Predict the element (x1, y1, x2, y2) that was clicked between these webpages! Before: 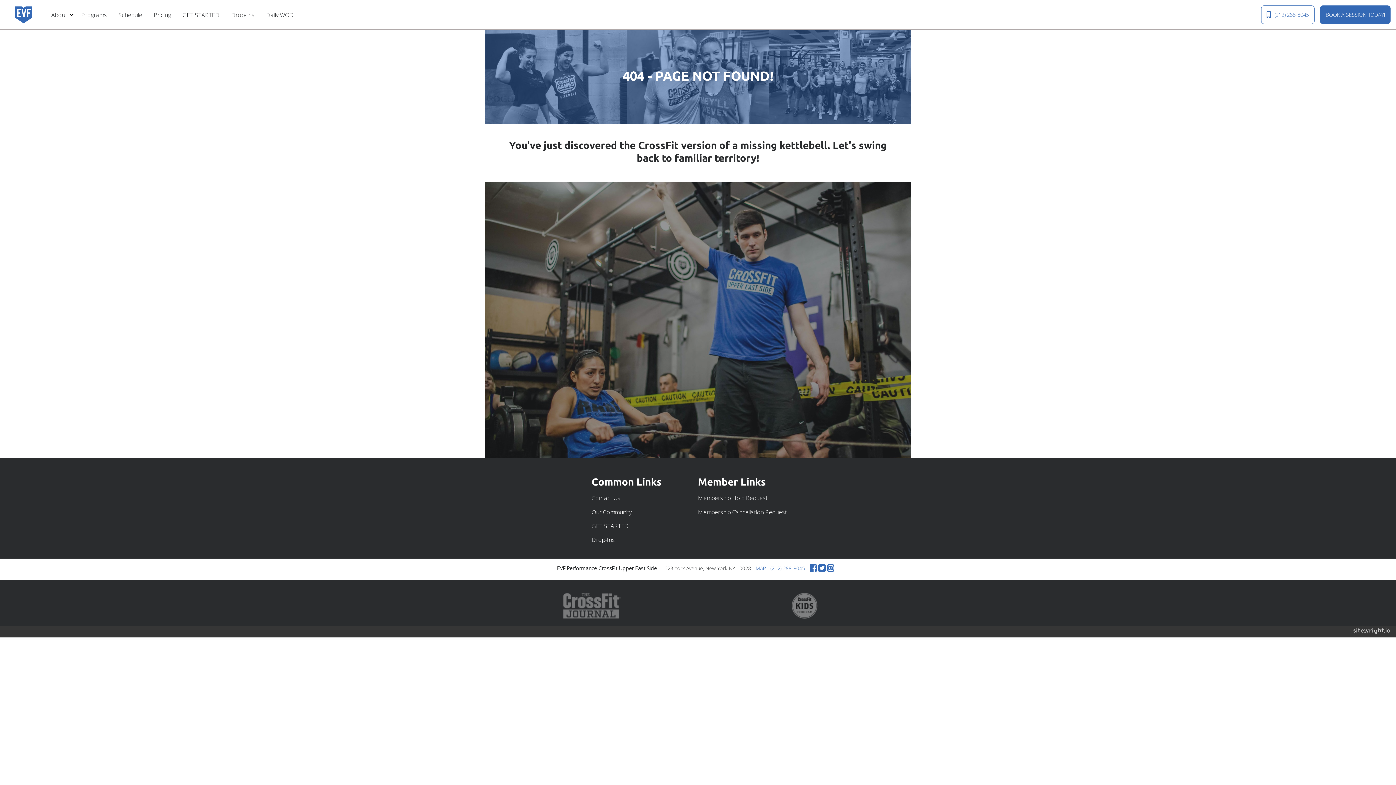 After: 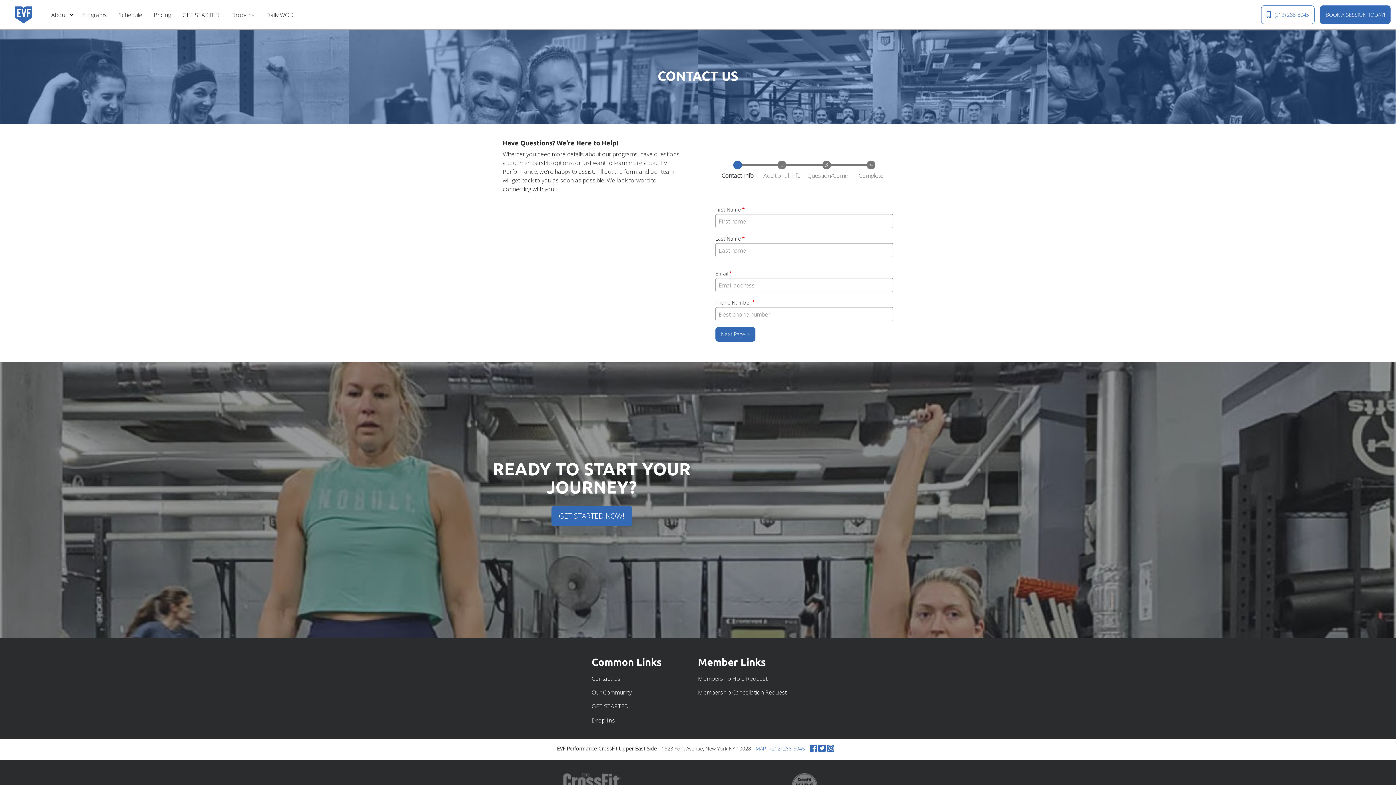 Action: label: Contact Us bbox: (591, 491, 698, 505)